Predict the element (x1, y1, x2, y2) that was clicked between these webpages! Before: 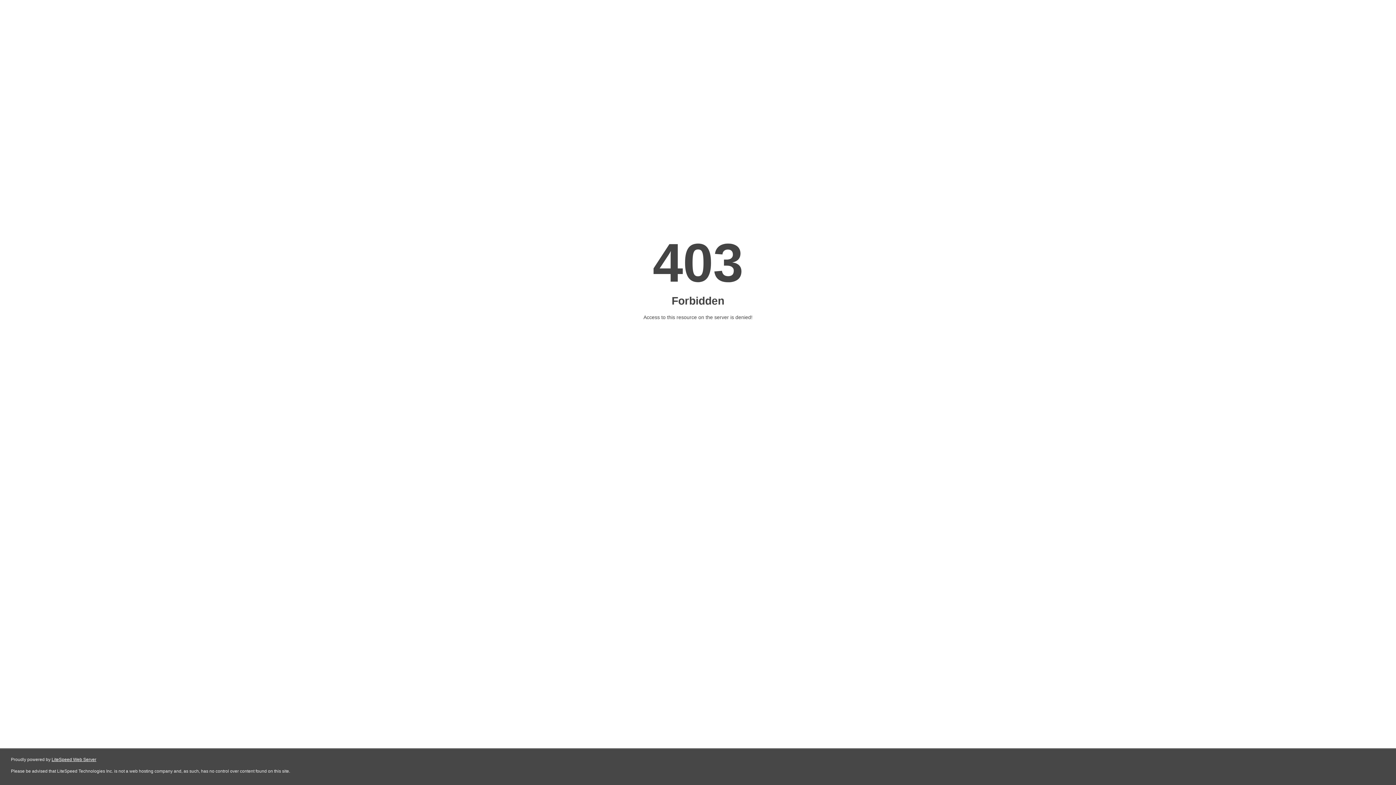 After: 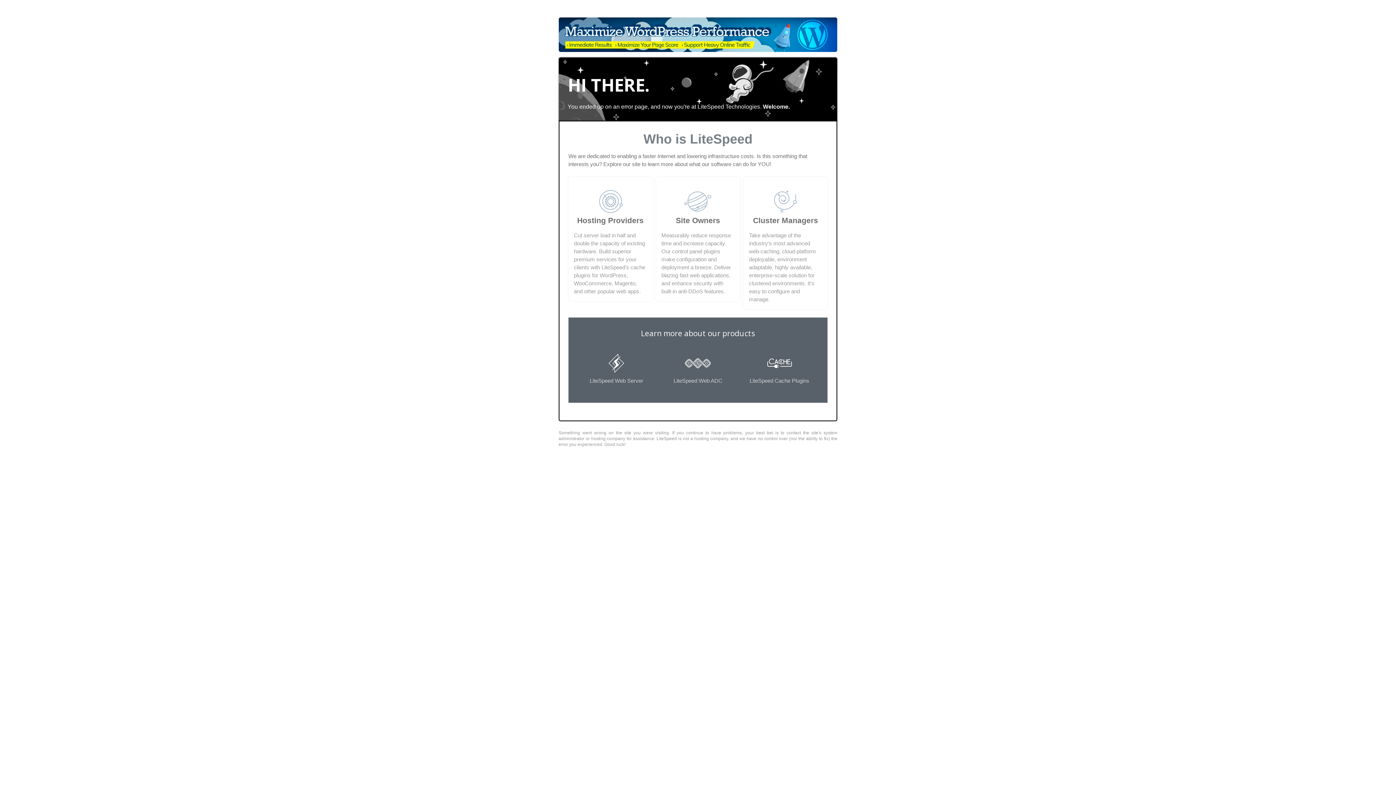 Action: bbox: (51, 757, 96, 762) label: LiteSpeed Web Server